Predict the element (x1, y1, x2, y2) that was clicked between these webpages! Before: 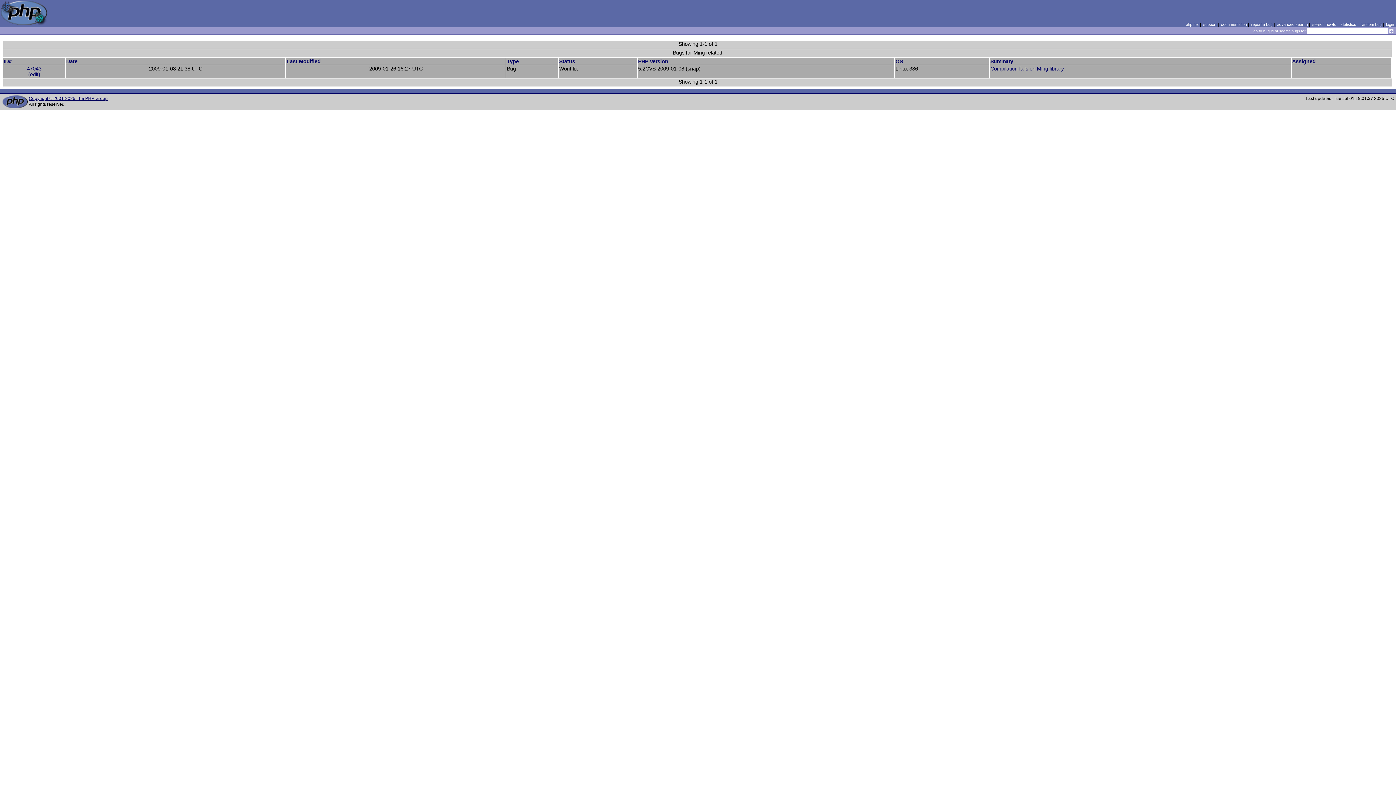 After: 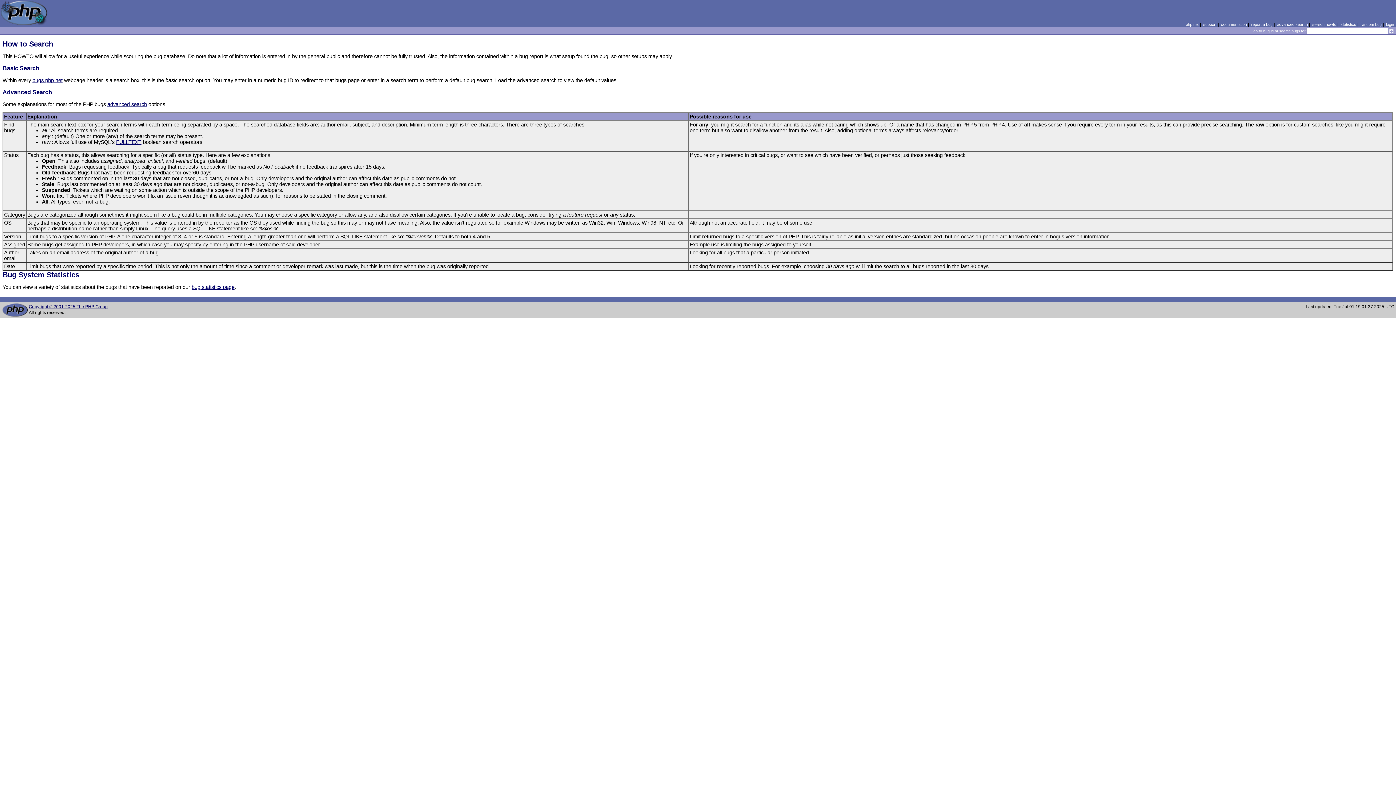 Action: label: search howto bbox: (1312, 22, 1336, 26)